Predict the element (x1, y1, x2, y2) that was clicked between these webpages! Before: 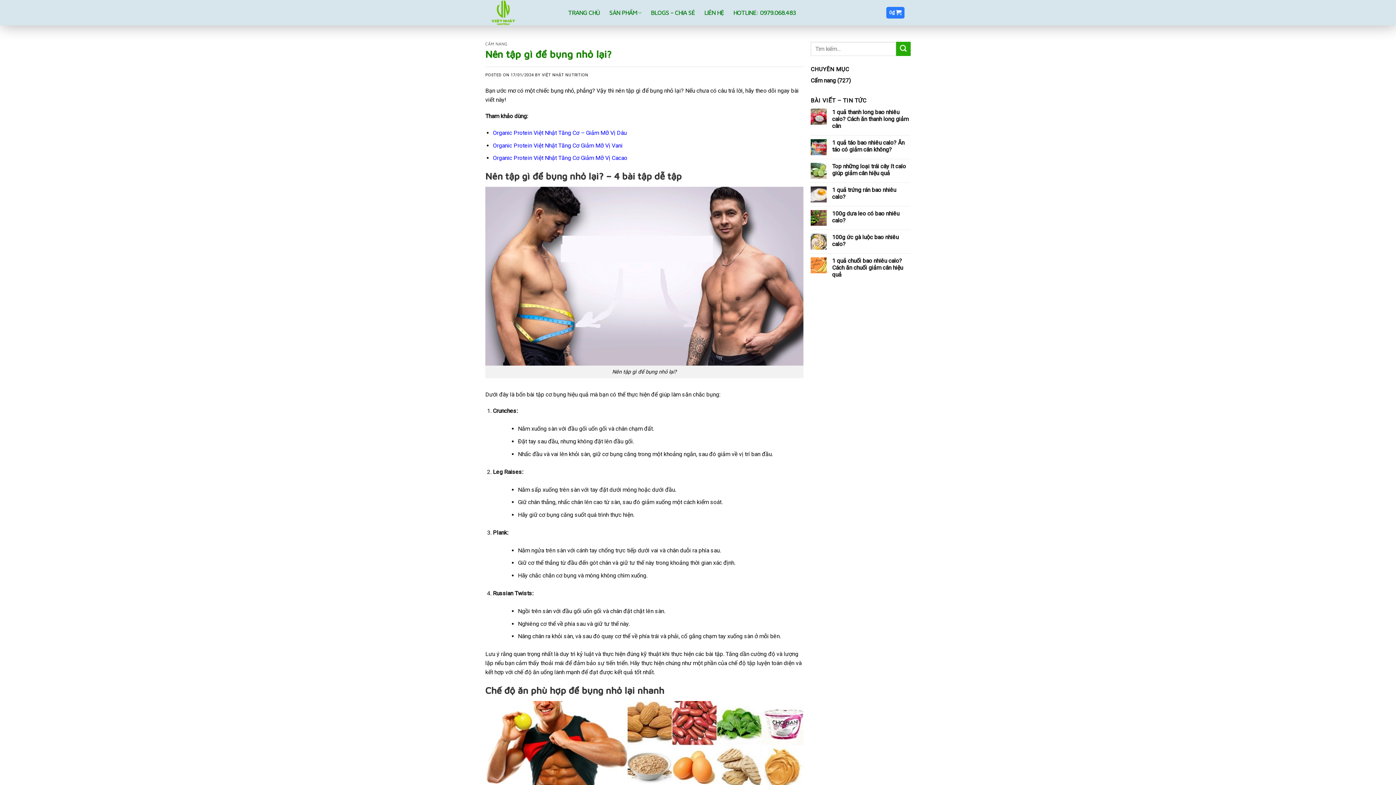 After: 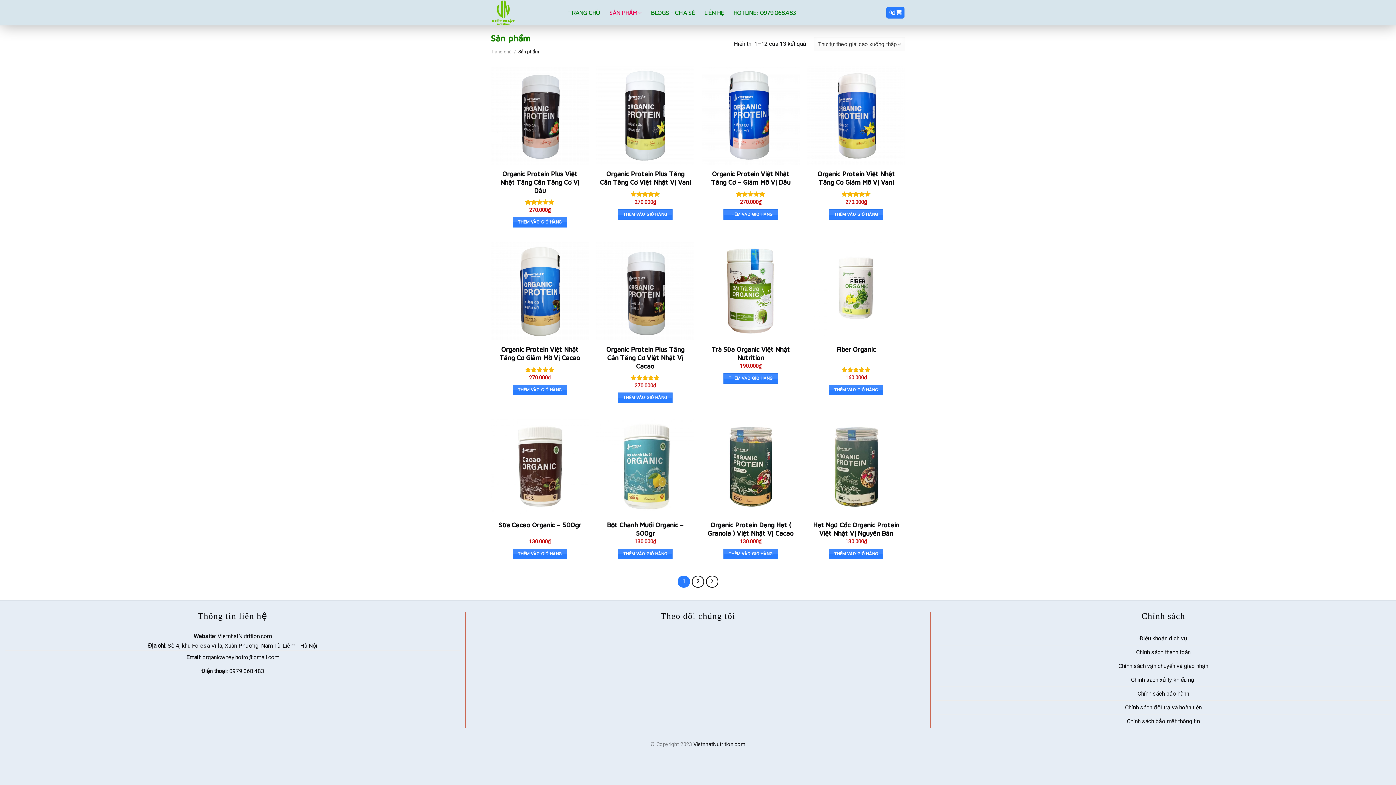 Action: label: SẢN PHẨM bbox: (609, 5, 641, 19)